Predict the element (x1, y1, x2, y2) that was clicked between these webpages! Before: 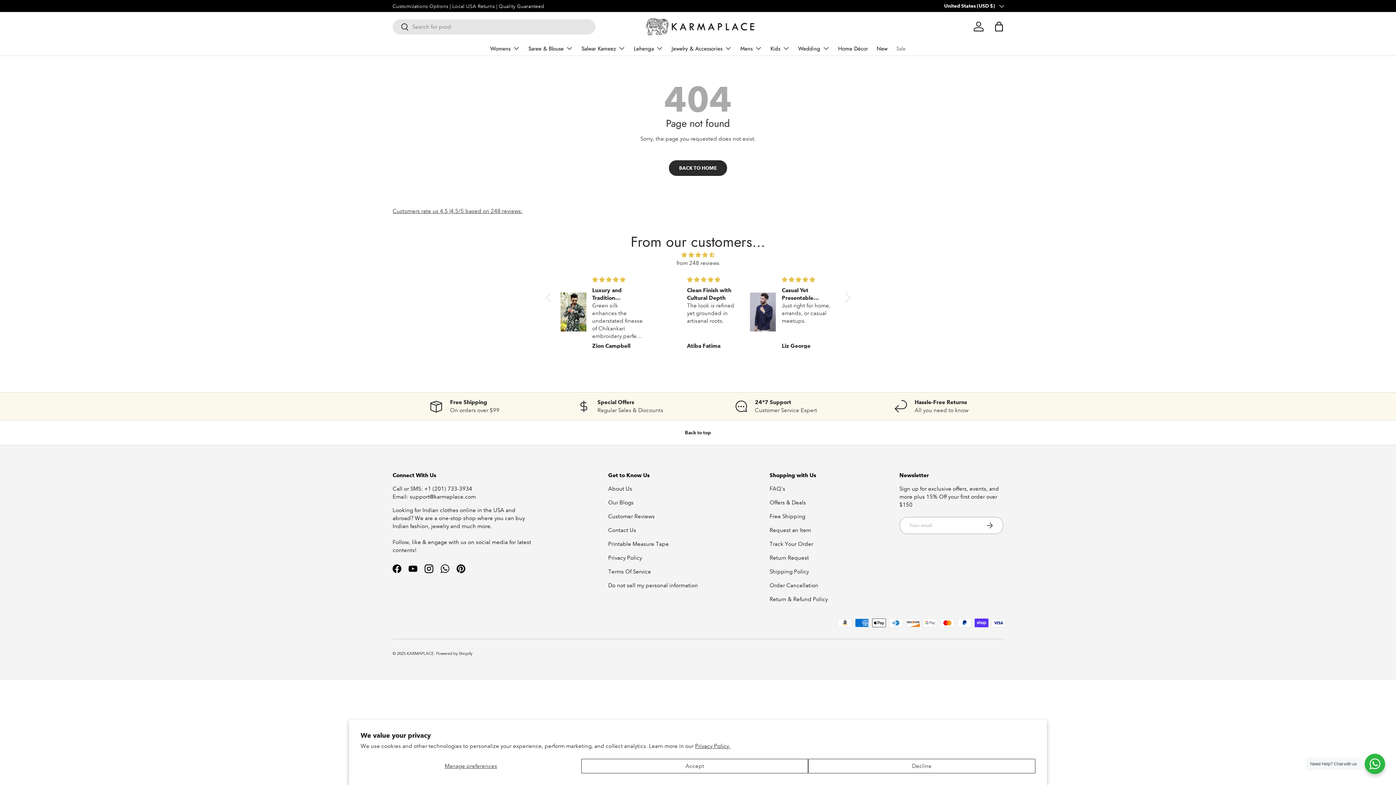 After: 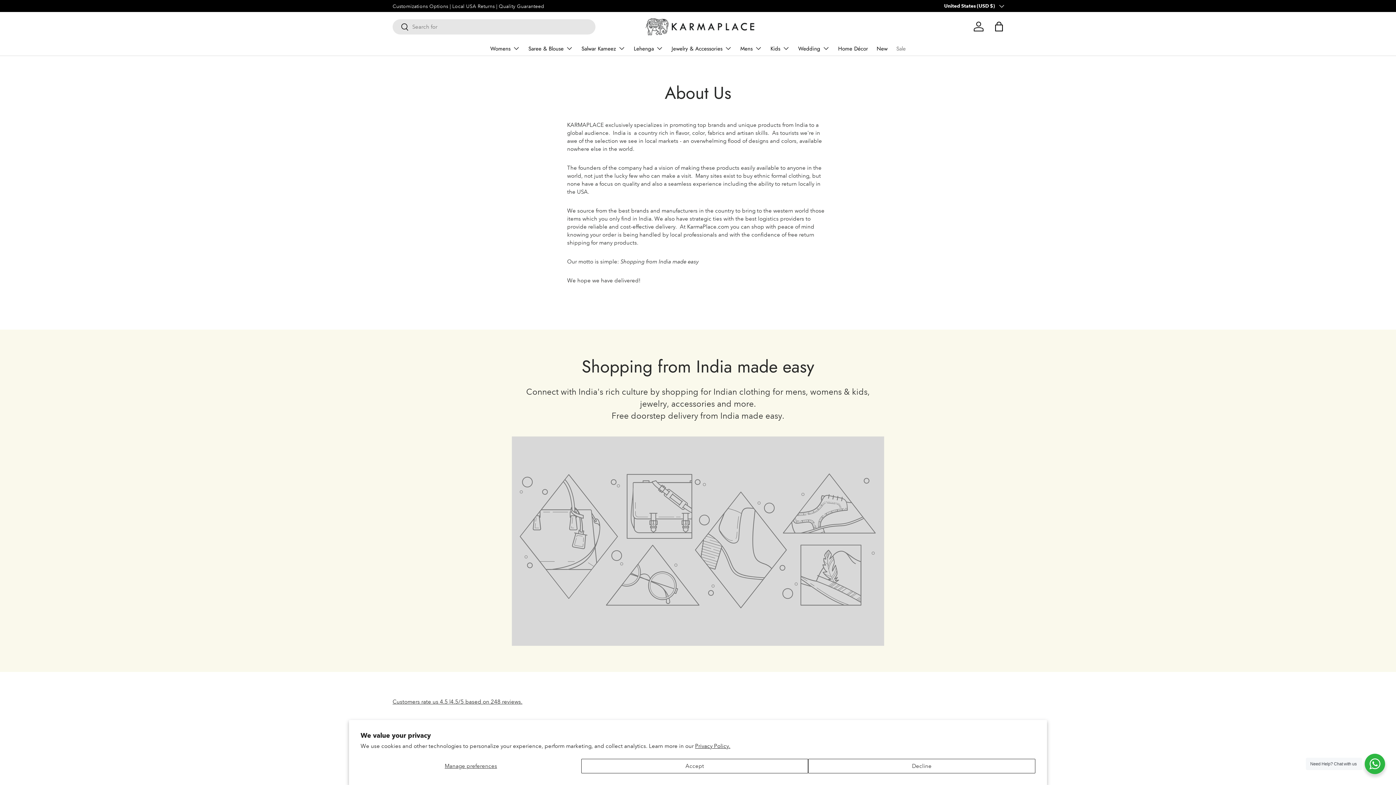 Action: bbox: (608, 485, 632, 492) label: About Us